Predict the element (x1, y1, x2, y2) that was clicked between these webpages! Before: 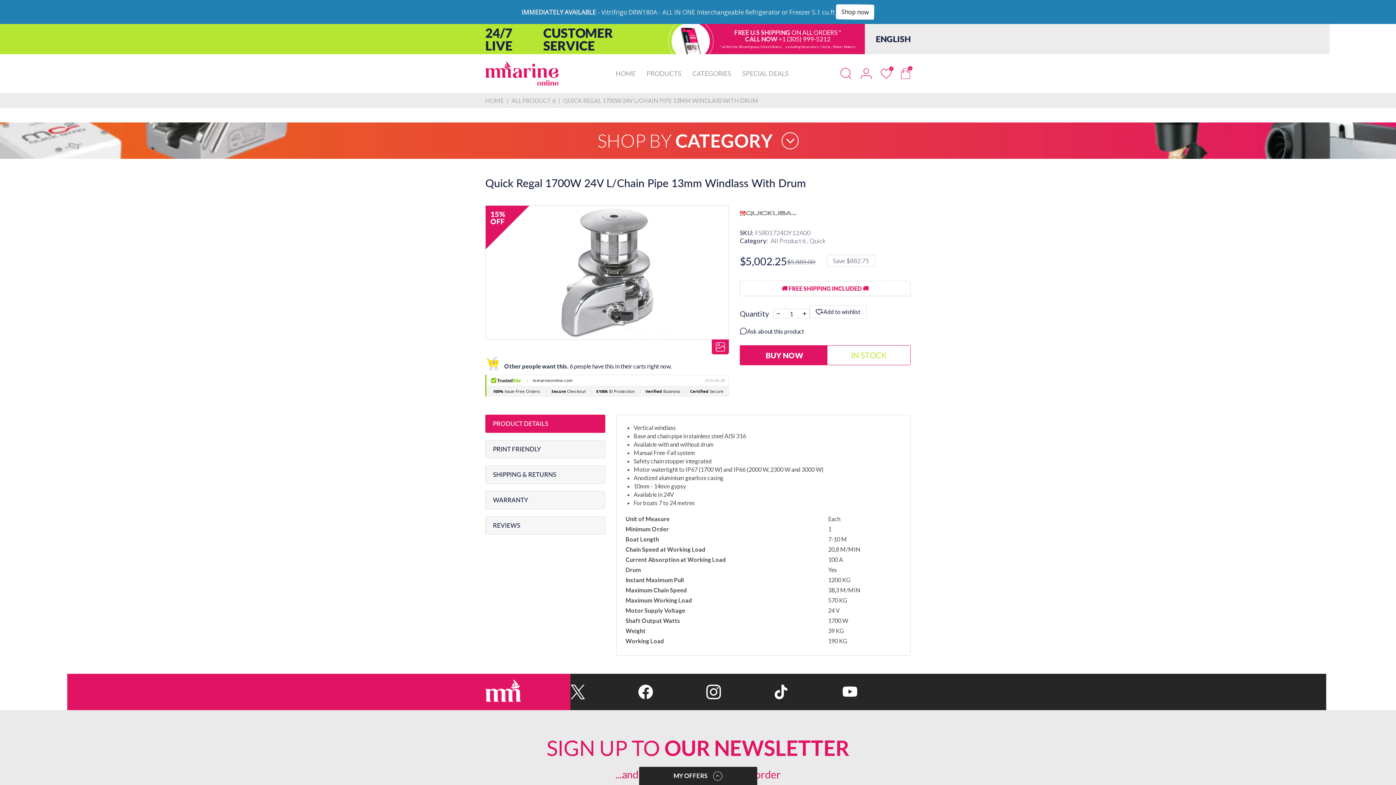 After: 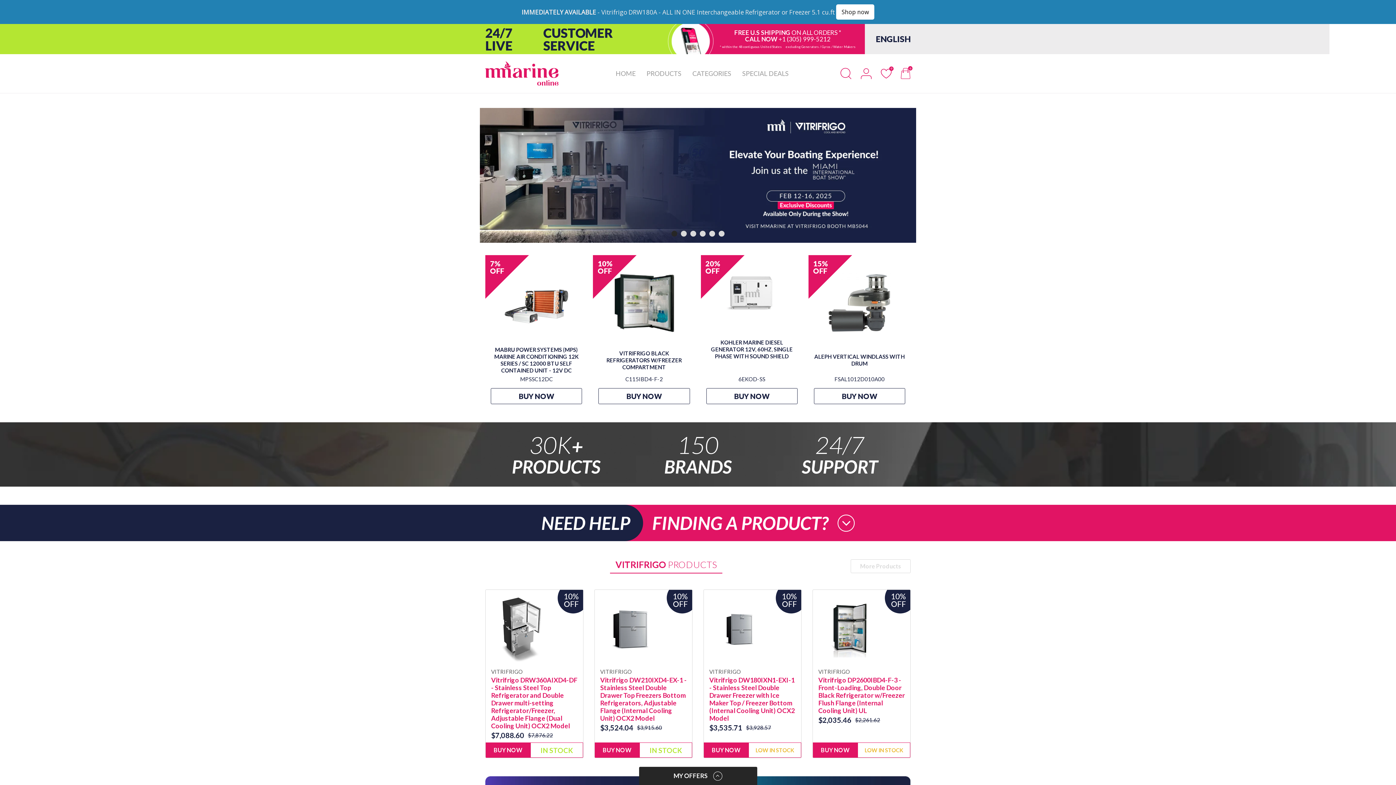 Action: bbox: (485, 37, 558, 61)